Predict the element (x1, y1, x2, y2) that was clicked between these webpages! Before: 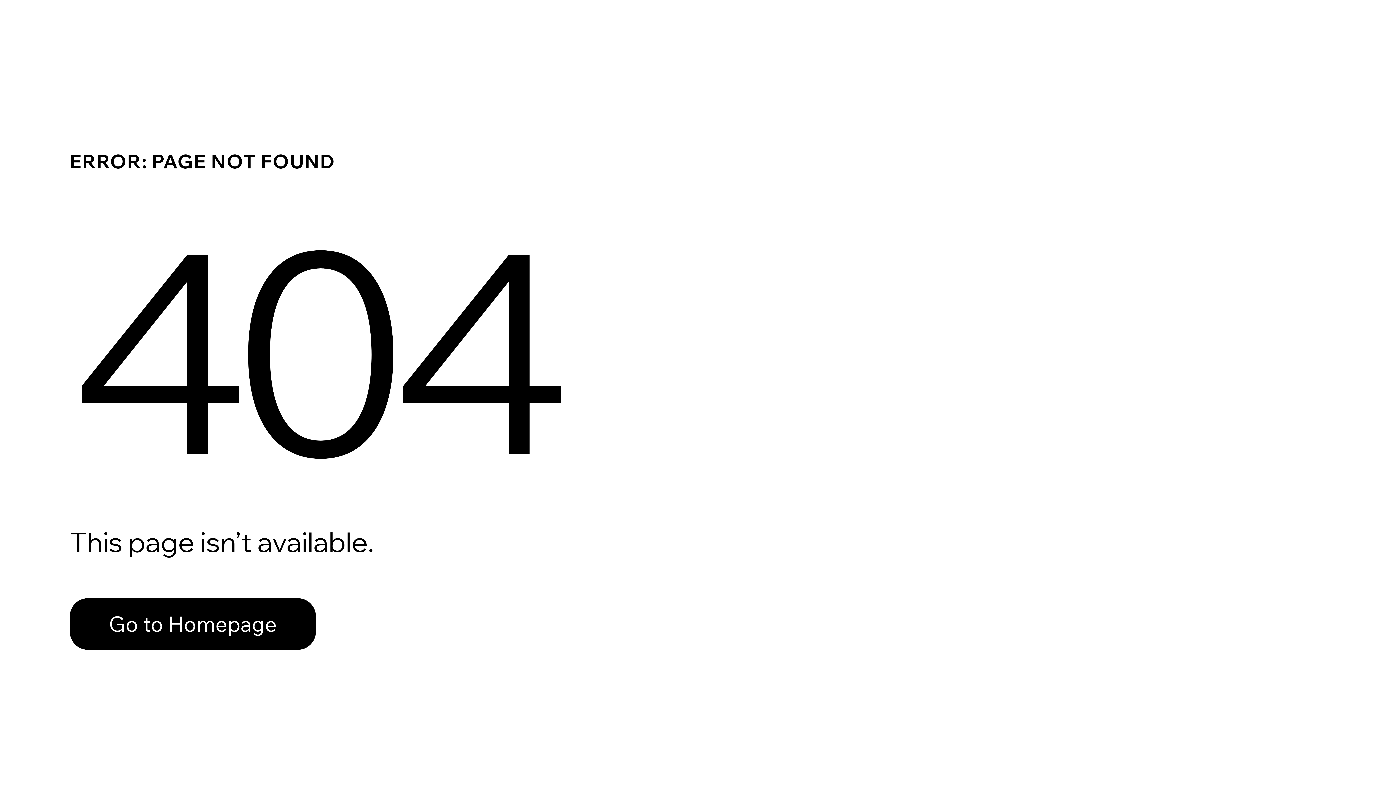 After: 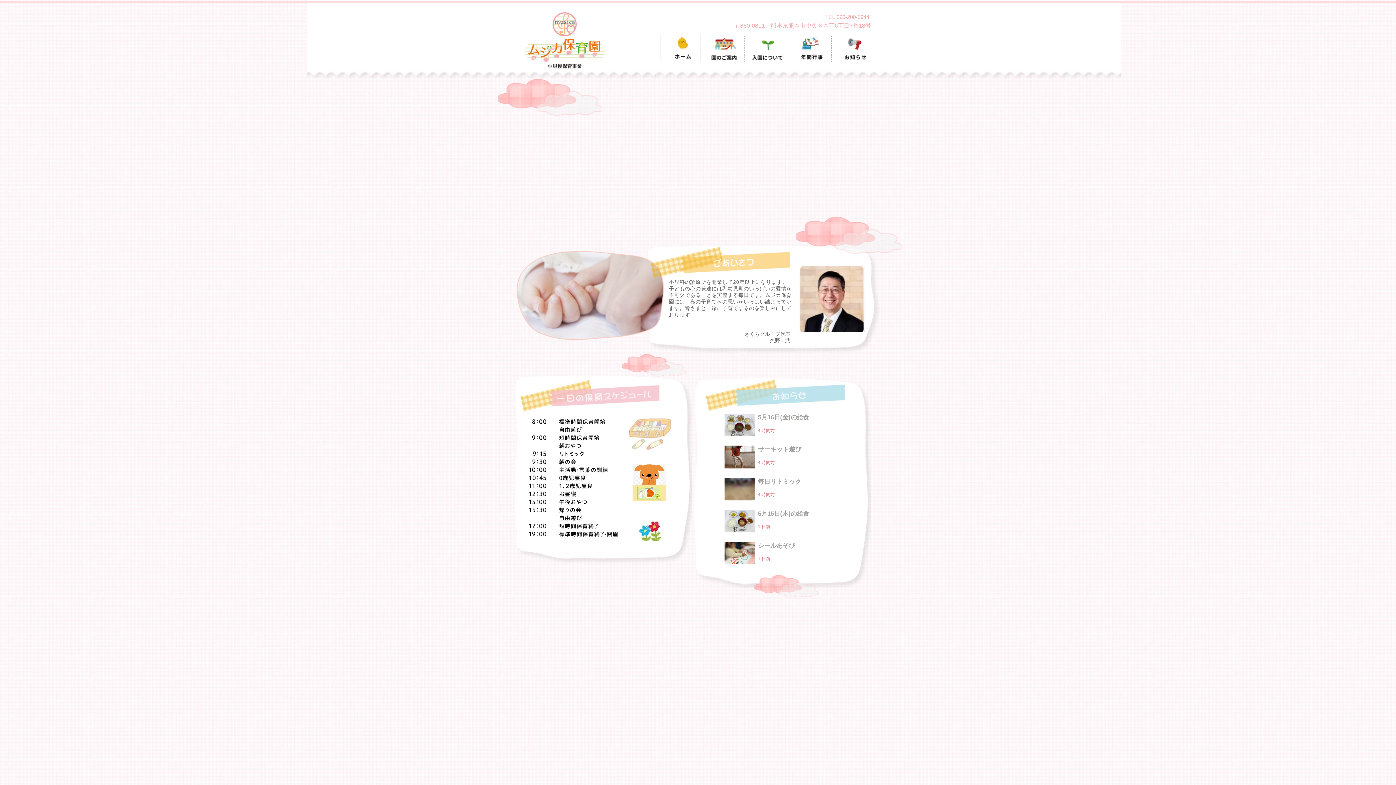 Action: bbox: (69, 598, 316, 650) label: Go to Homepage